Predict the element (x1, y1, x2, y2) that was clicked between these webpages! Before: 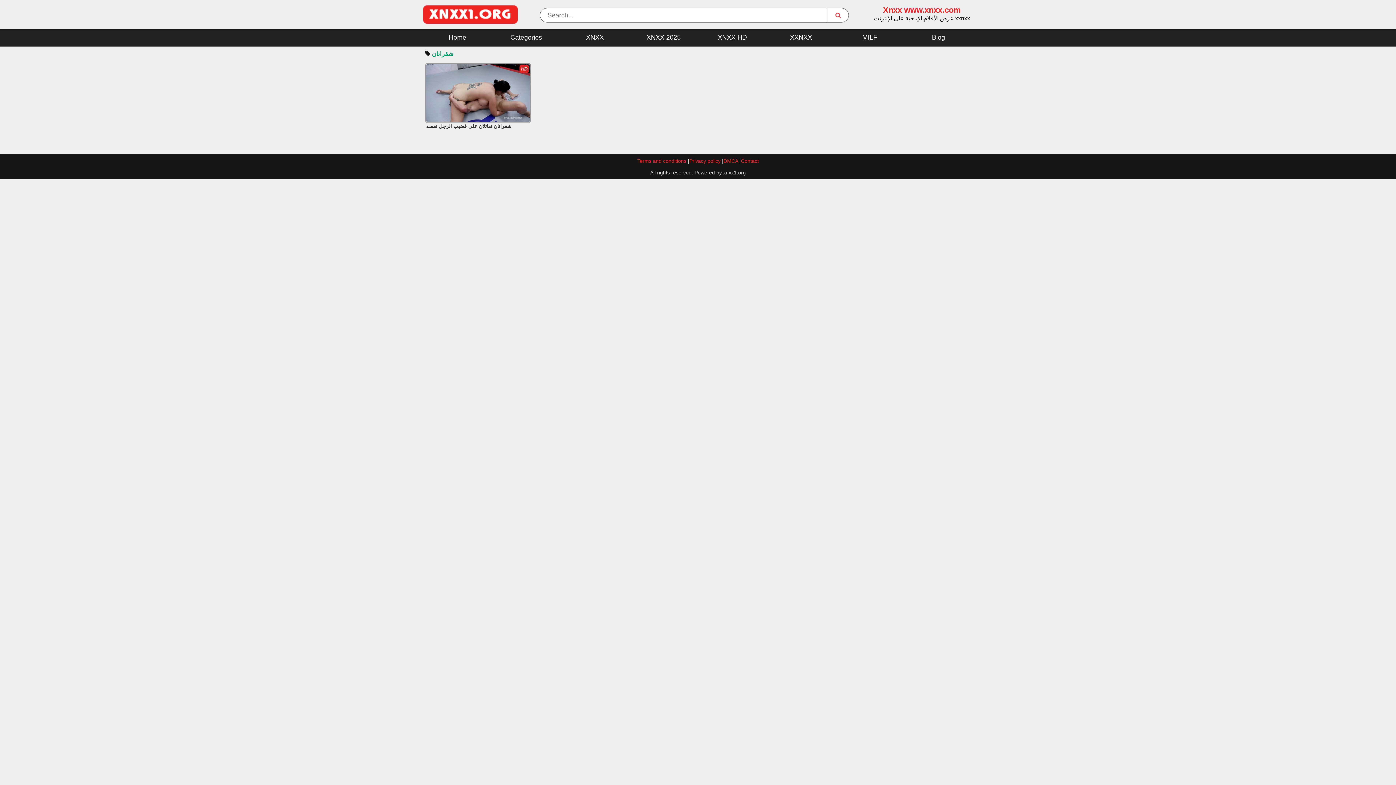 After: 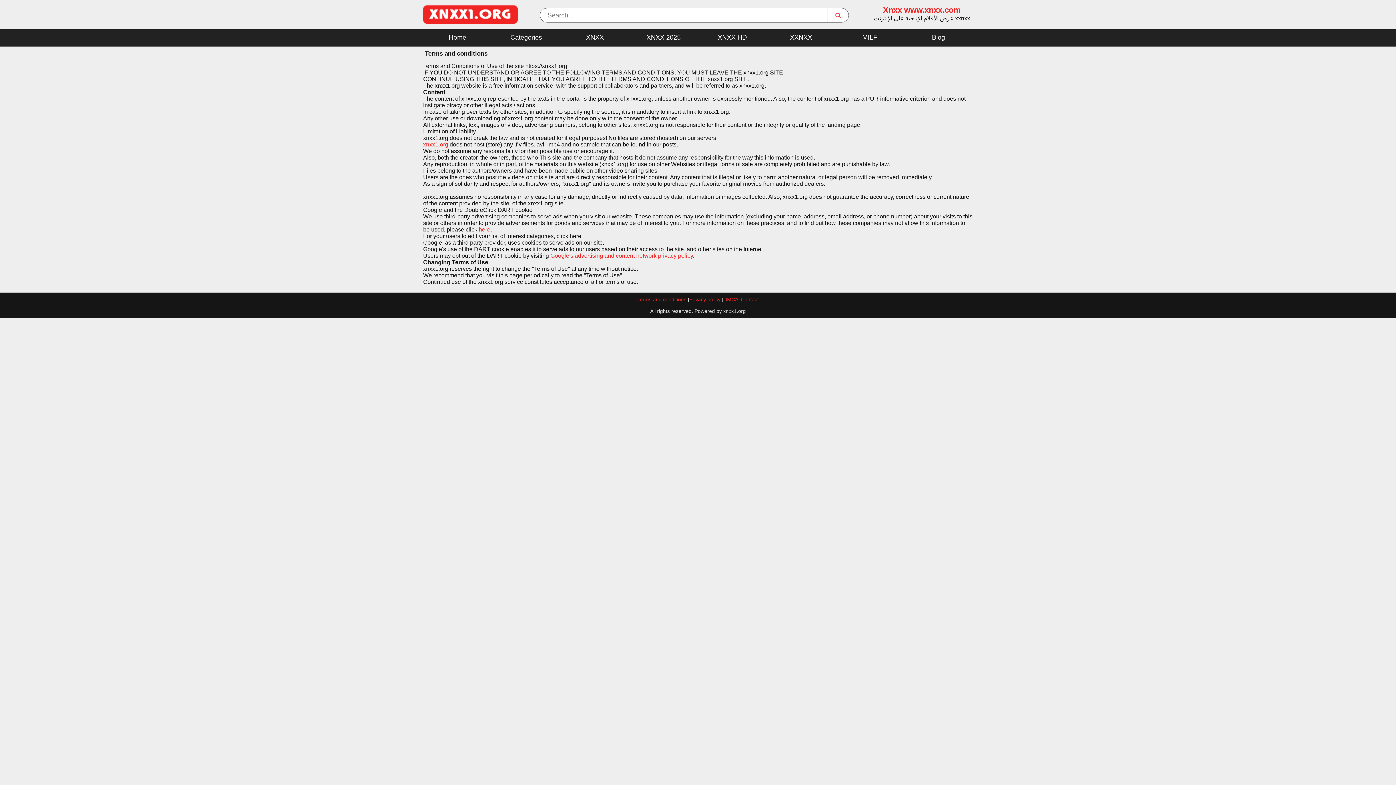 Action: bbox: (637, 158, 686, 164) label: Terms and conditions